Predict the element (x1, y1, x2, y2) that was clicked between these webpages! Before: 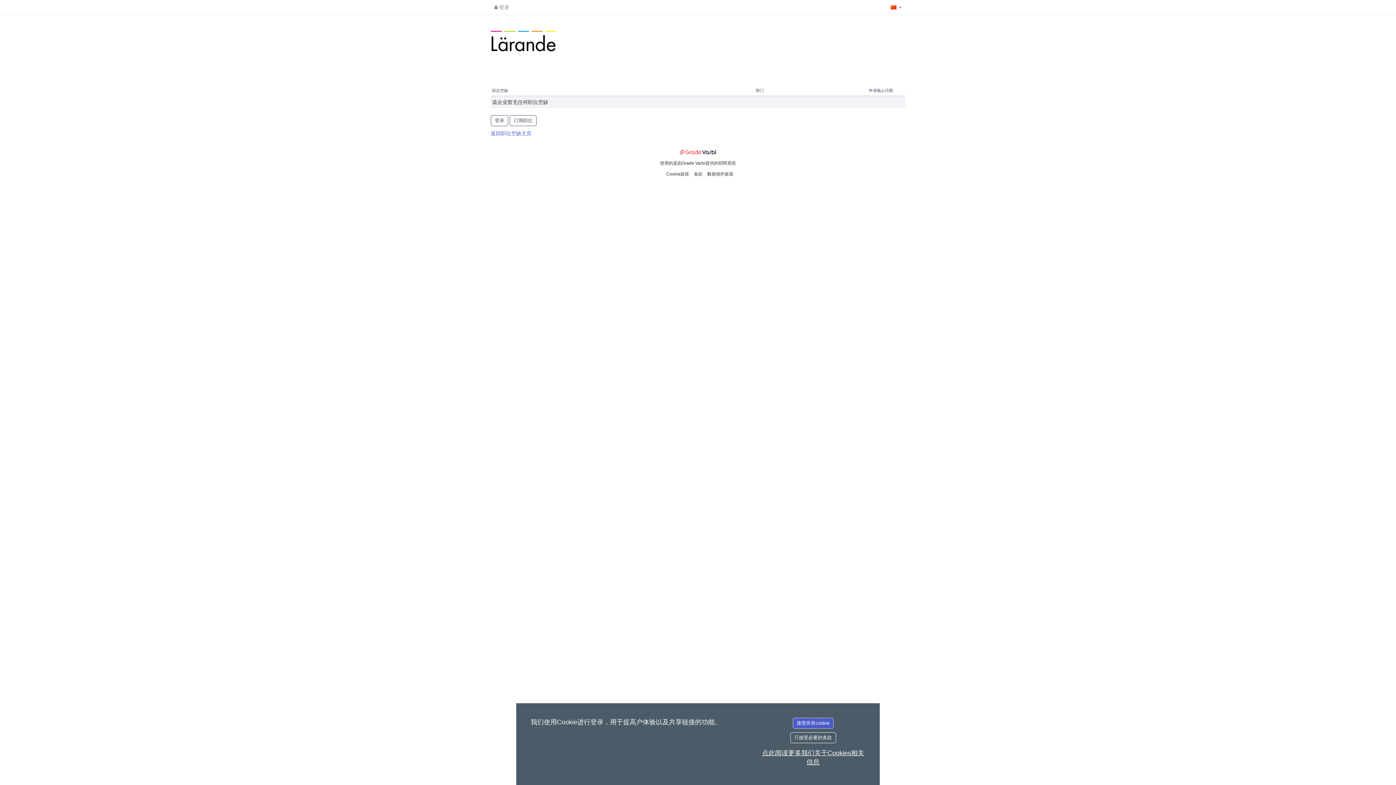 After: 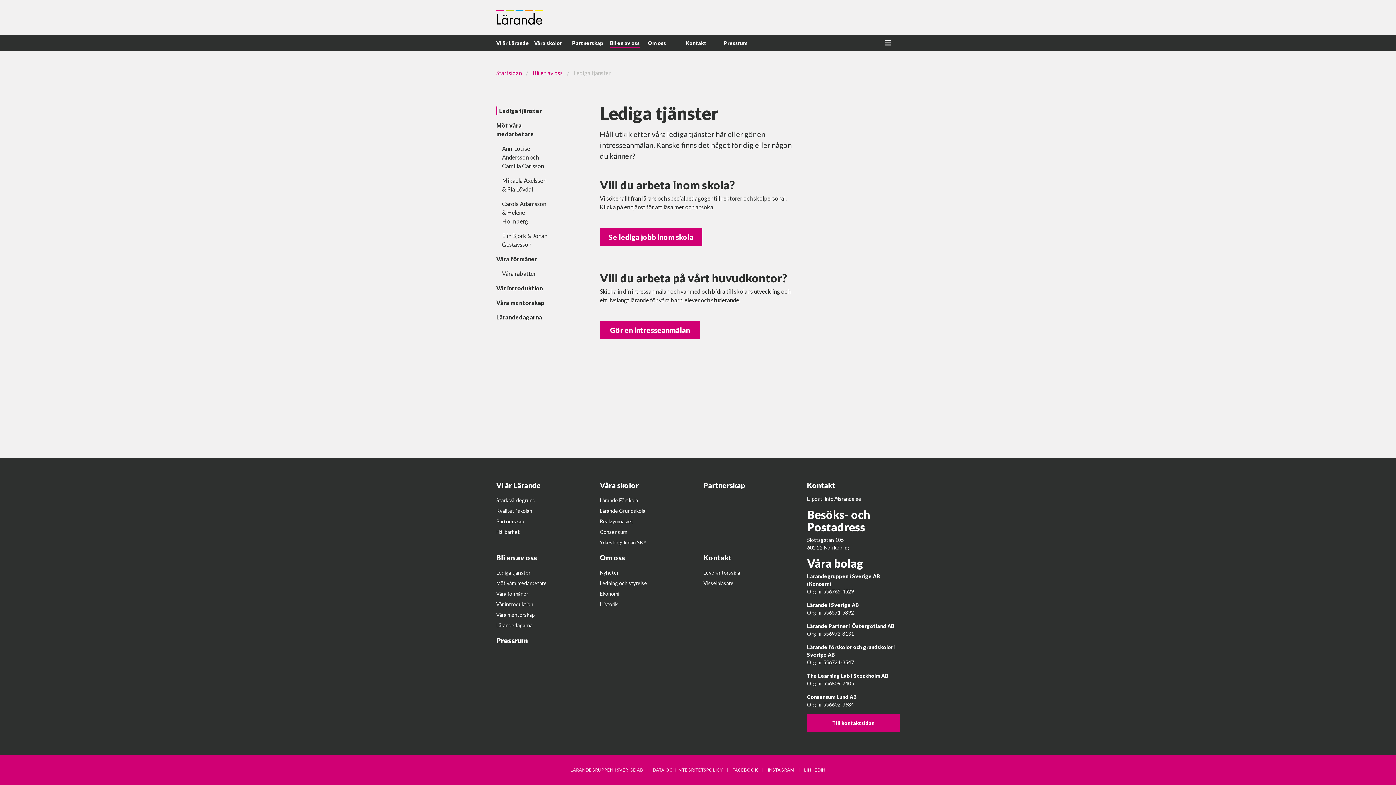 Action: bbox: (490, 30, 556, 51)